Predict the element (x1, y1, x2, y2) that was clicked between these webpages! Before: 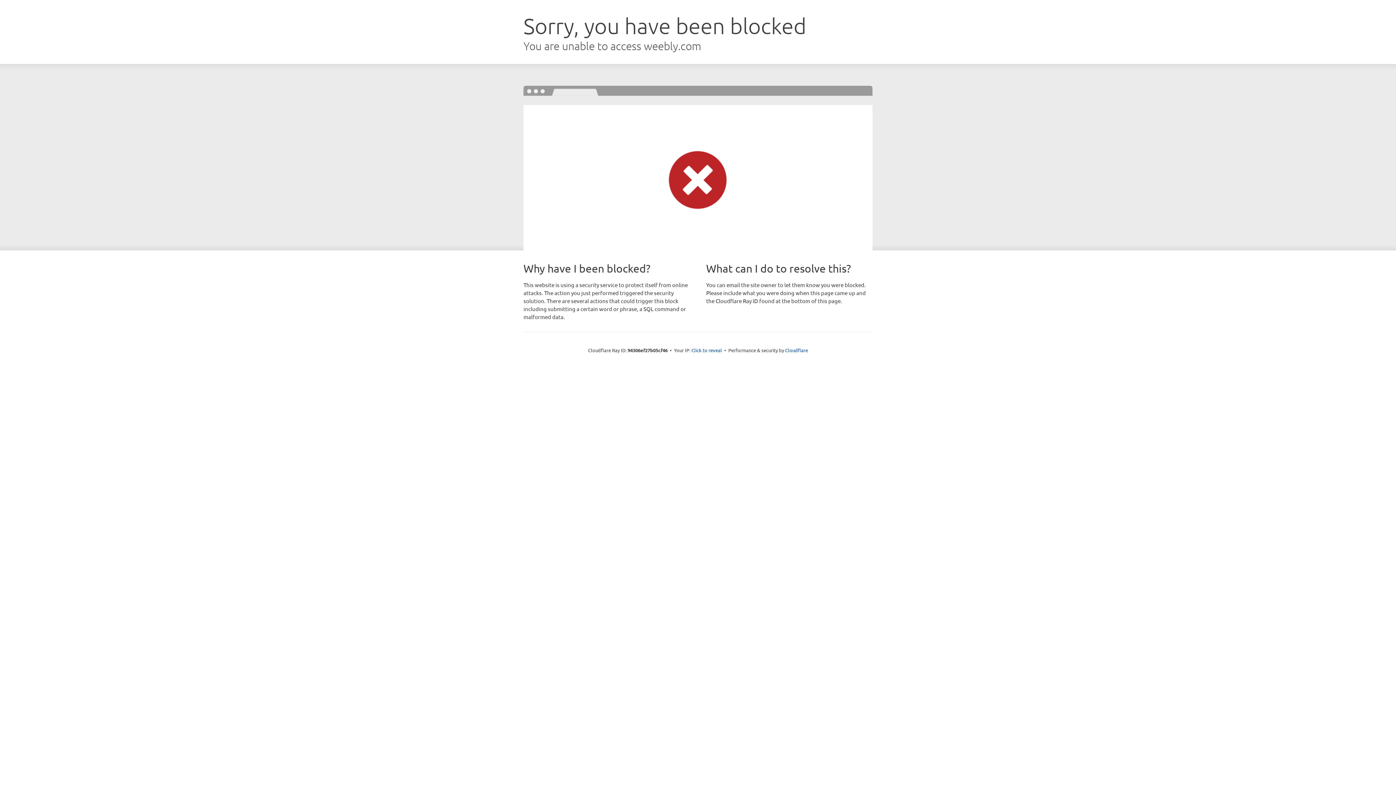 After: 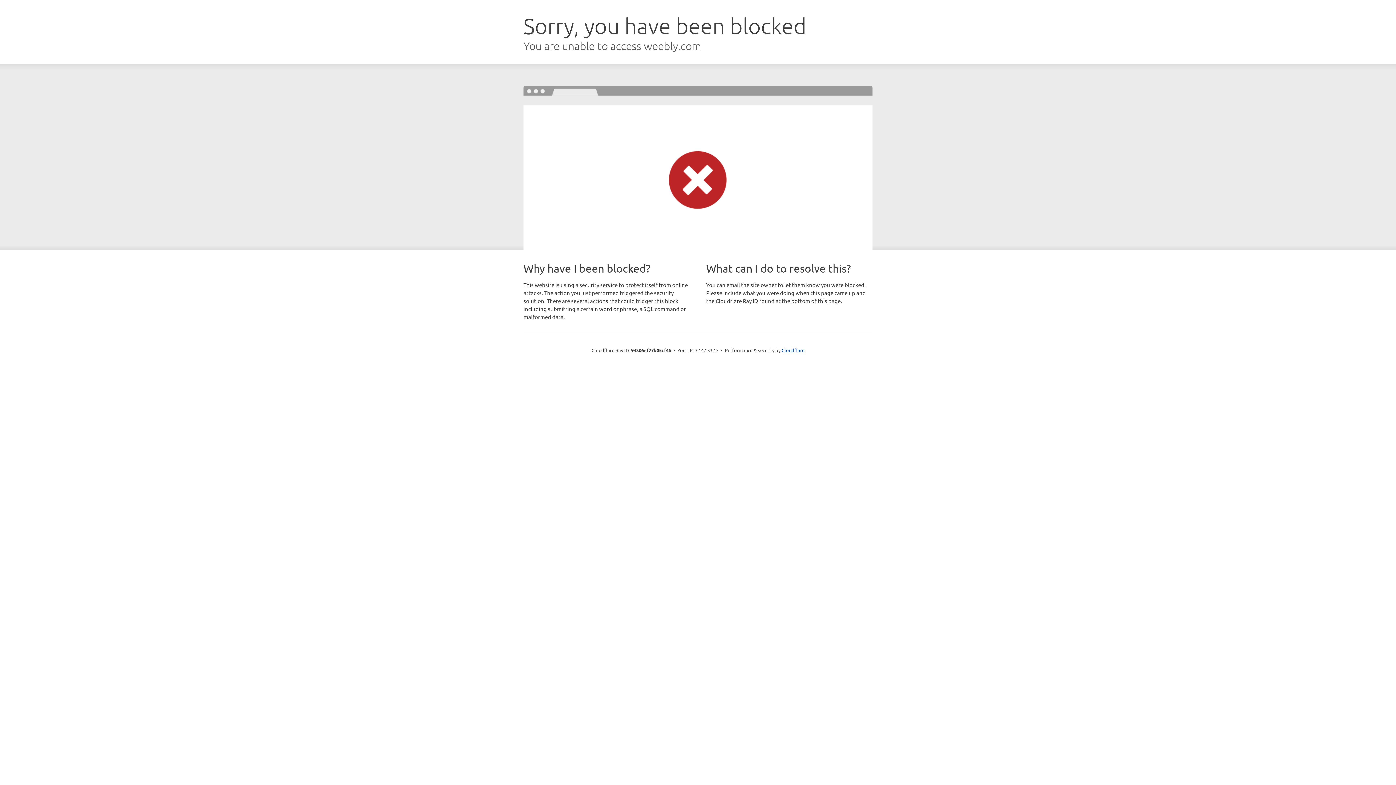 Action: label: Click to reveal bbox: (691, 346, 722, 353)